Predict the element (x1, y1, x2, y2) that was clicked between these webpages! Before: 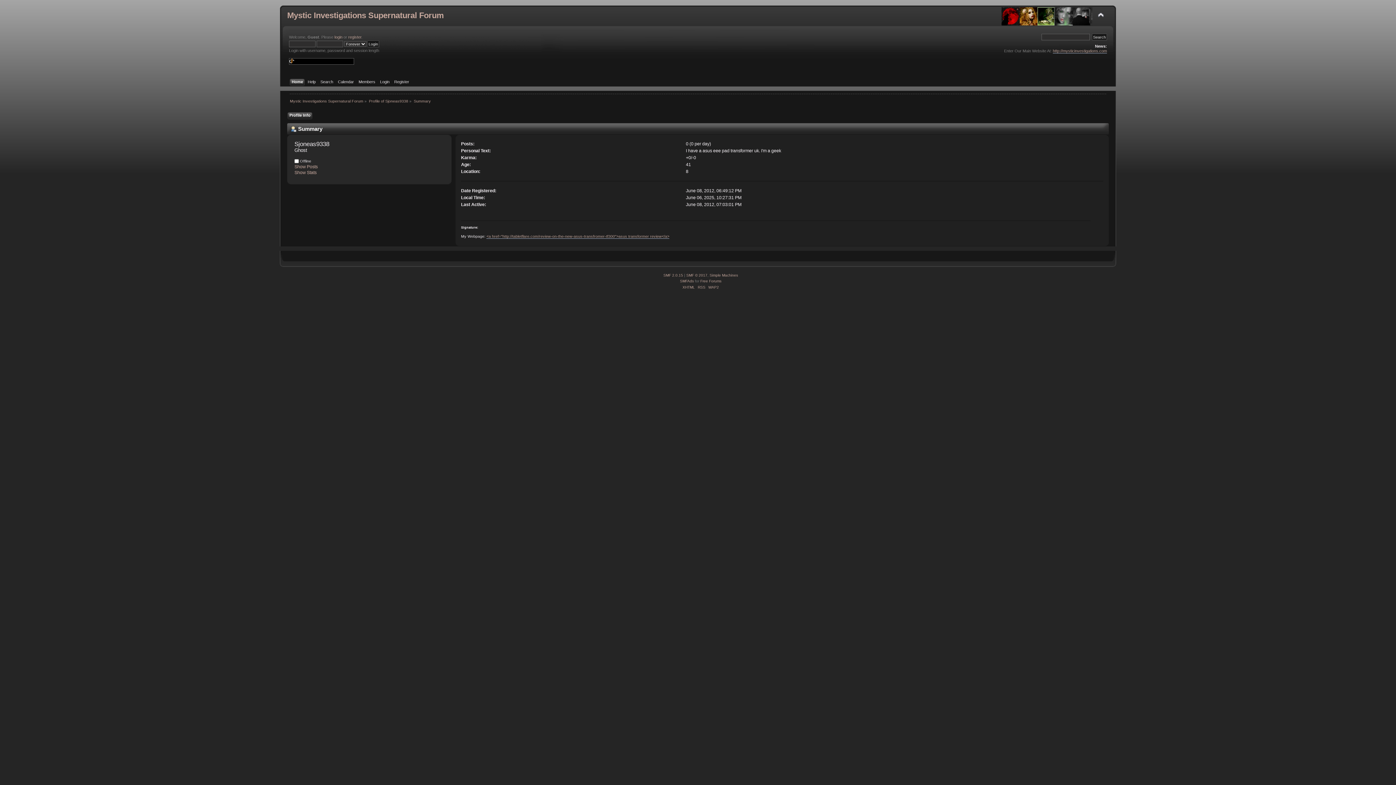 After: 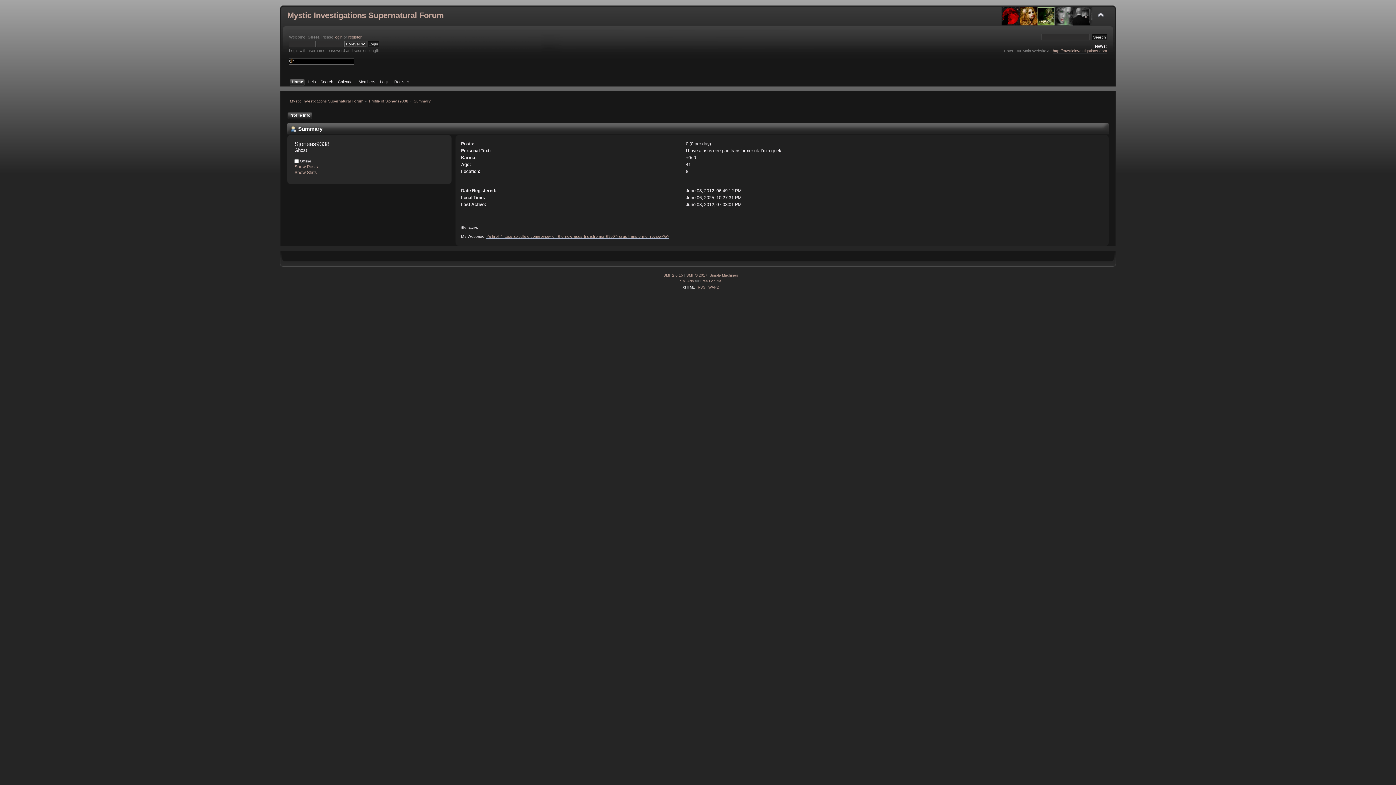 Action: label: XHTML bbox: (682, 285, 695, 289)